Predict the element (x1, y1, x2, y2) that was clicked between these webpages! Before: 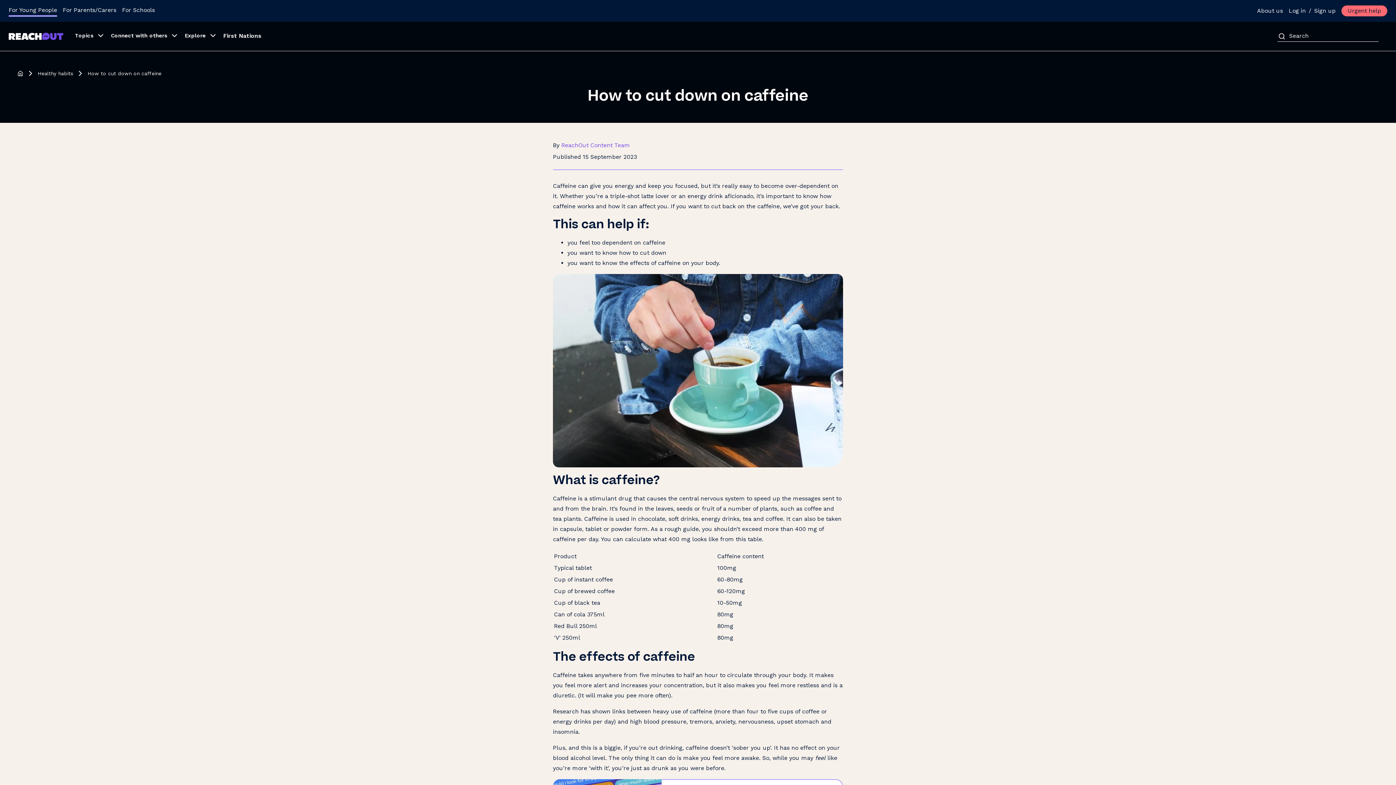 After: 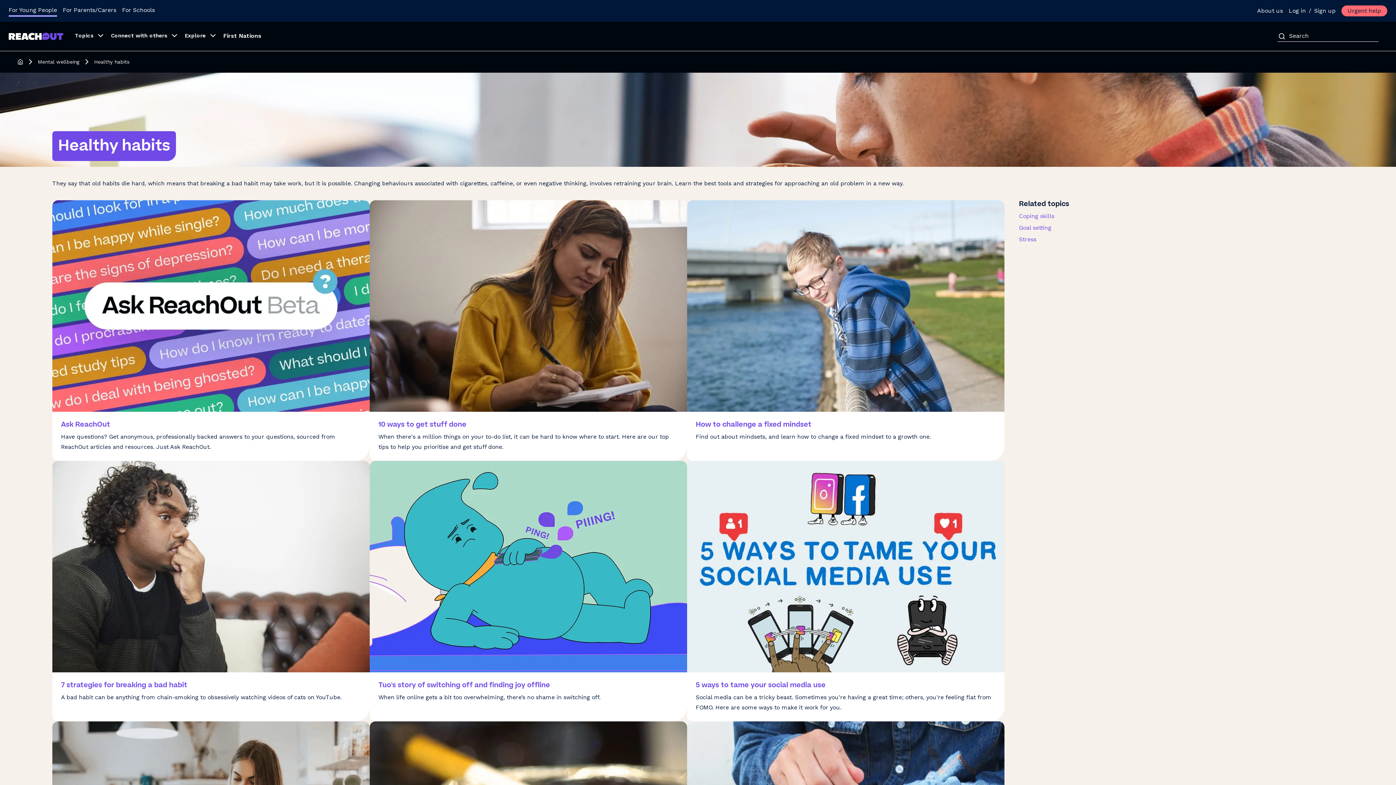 Action: bbox: (37, 70, 73, 76) label: Healthy habits